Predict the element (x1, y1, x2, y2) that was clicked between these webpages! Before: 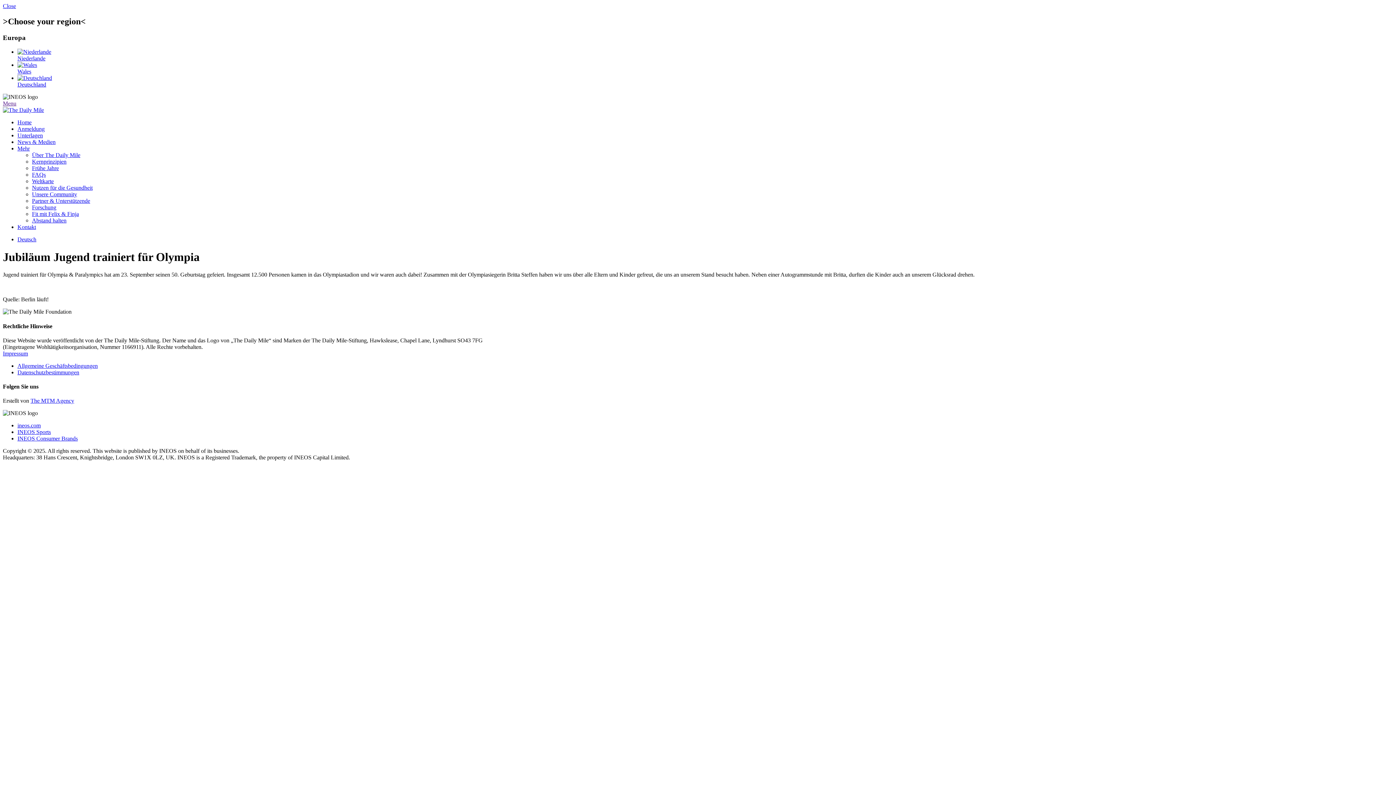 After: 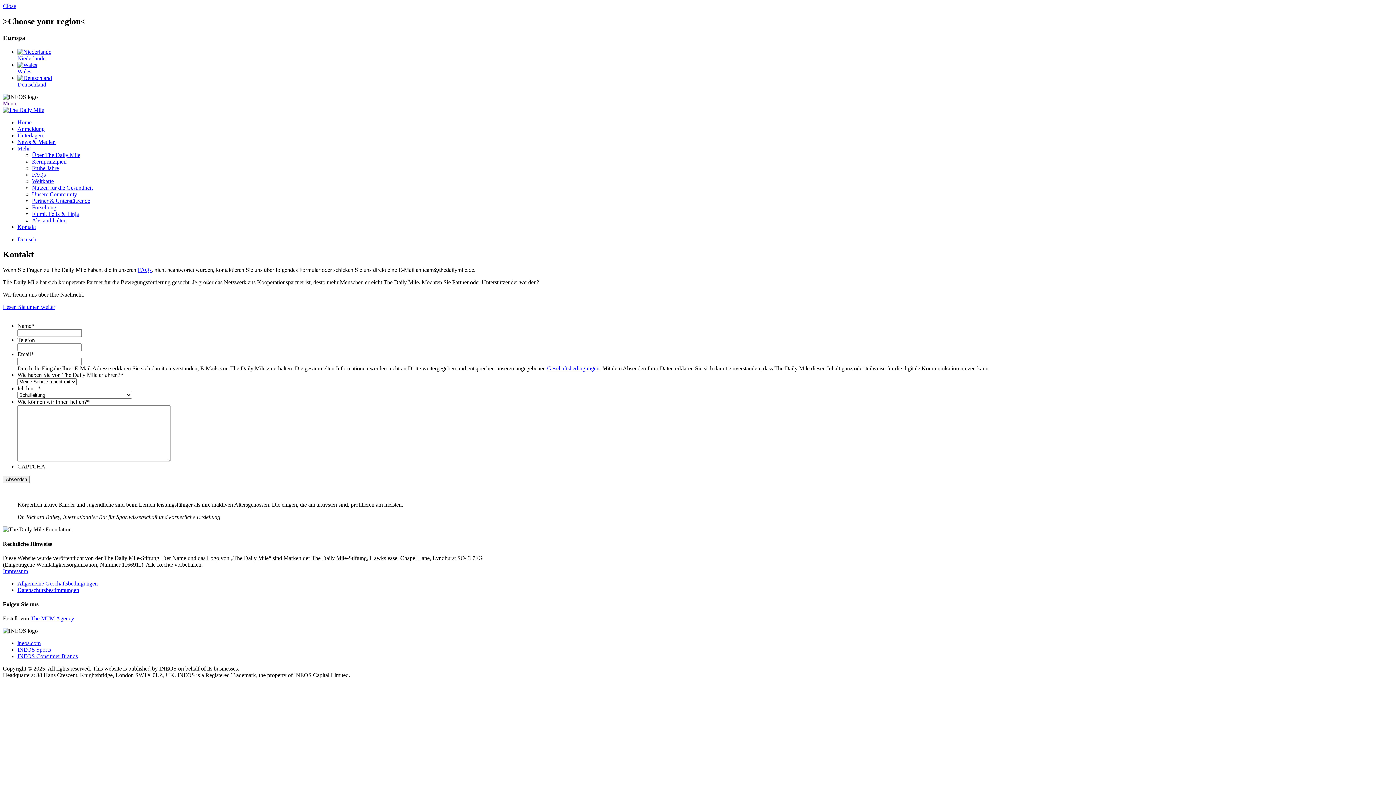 Action: bbox: (17, 223, 36, 230) label: Kontakt